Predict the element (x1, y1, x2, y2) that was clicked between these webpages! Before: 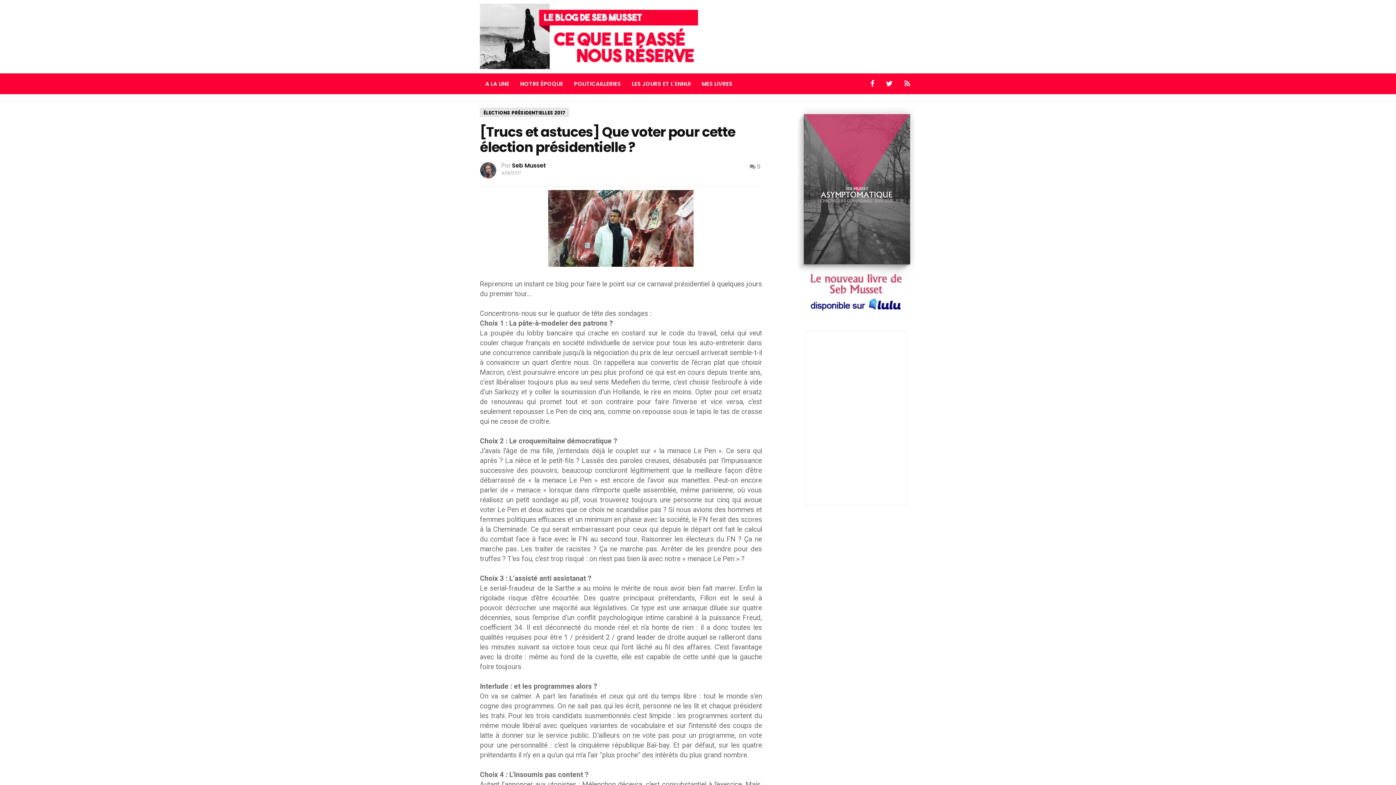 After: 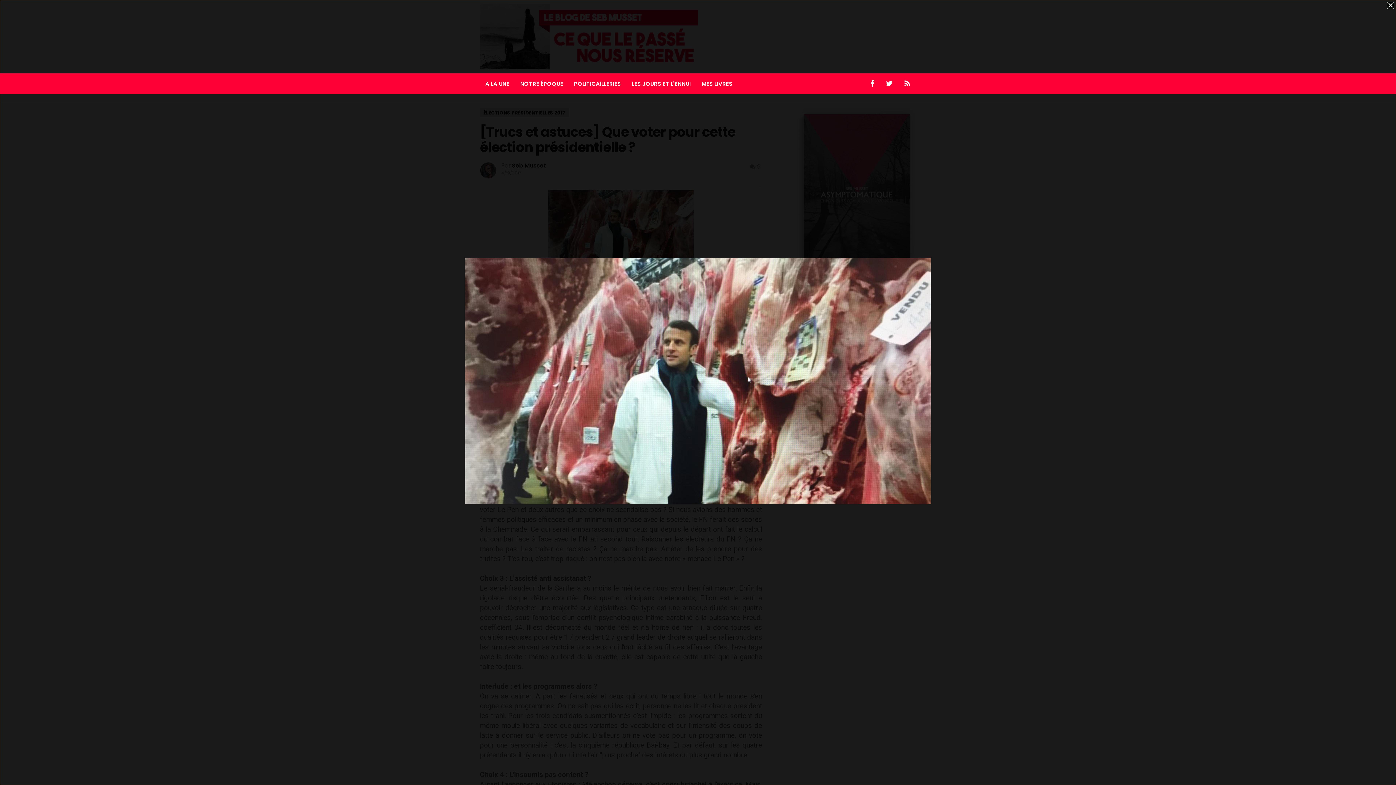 Action: bbox: (548, 260, 693, 268)